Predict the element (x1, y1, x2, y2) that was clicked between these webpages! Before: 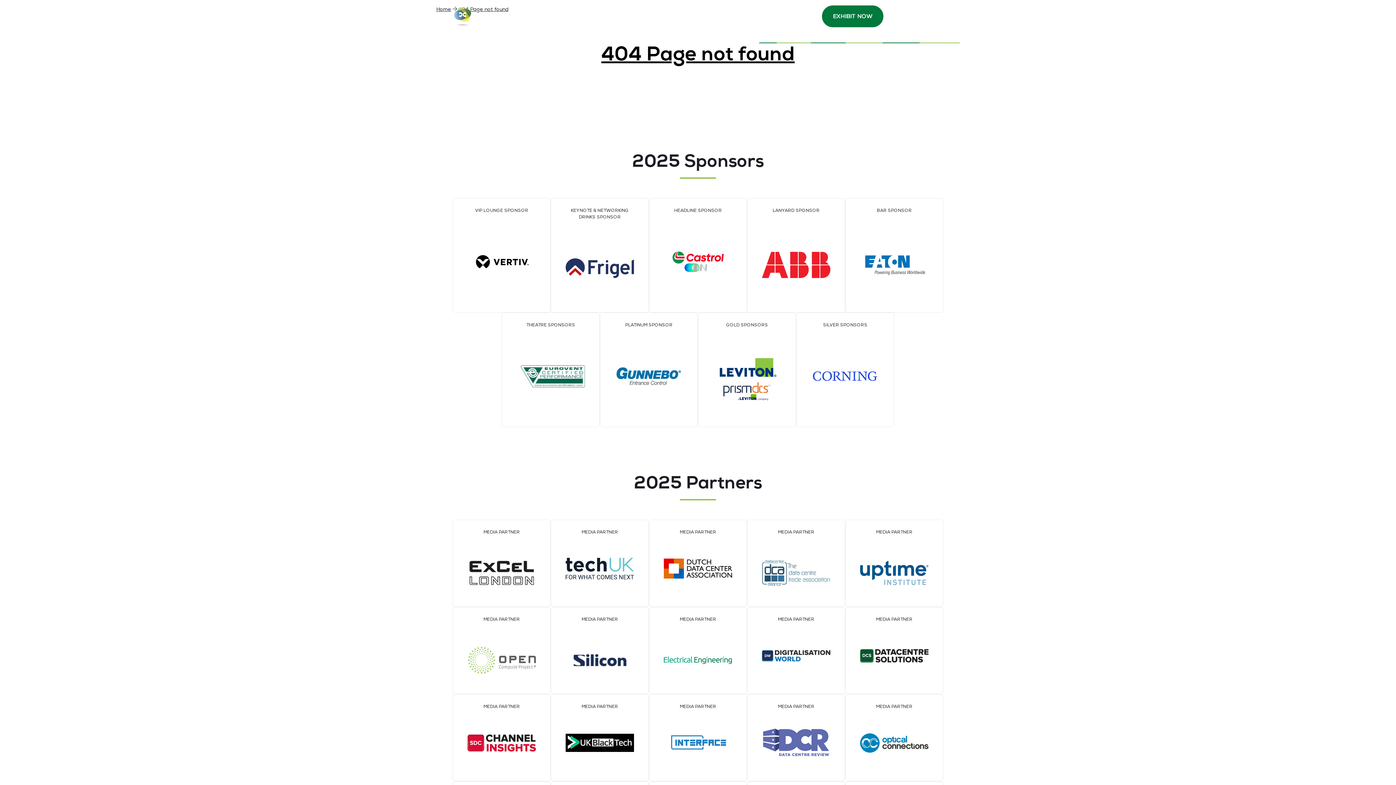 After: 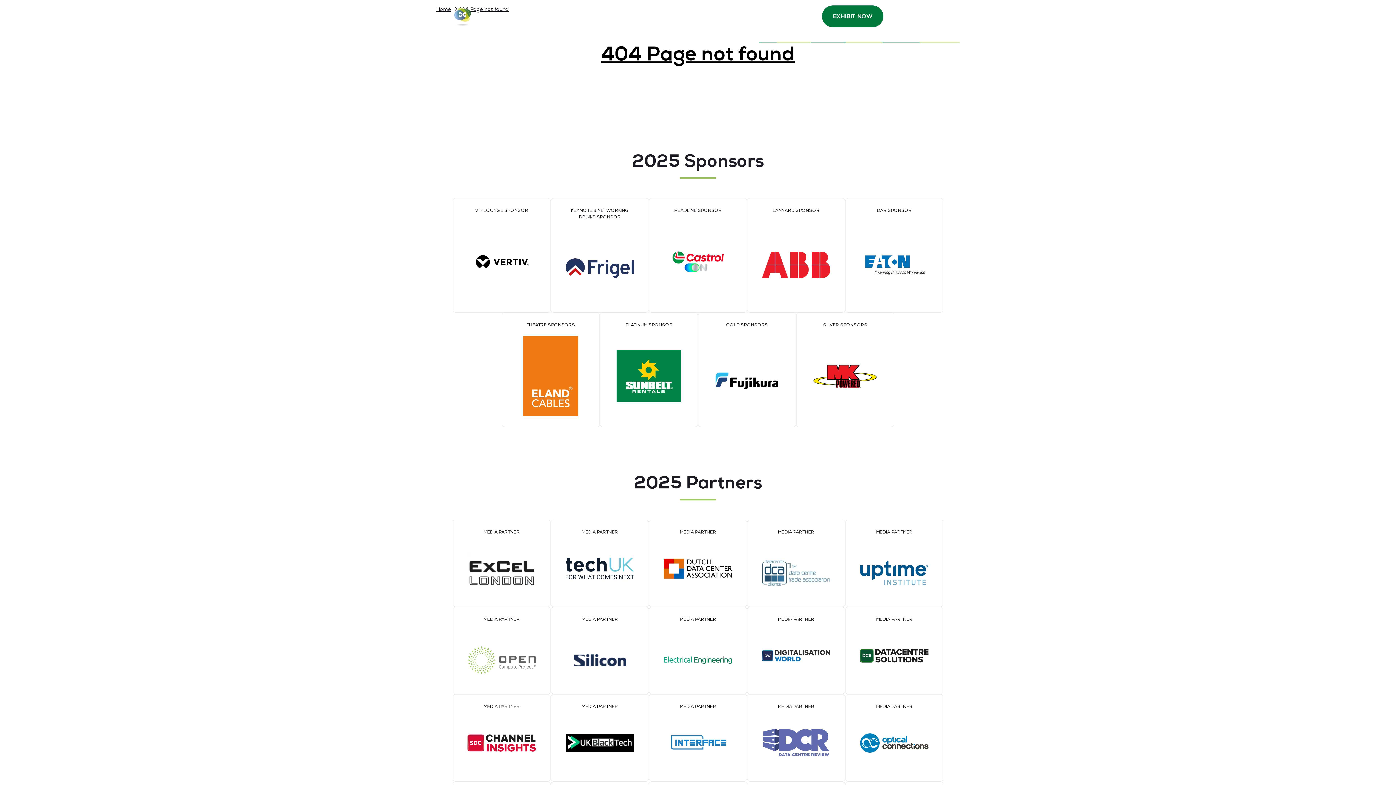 Action: bbox: (565, 734, 634, 755)